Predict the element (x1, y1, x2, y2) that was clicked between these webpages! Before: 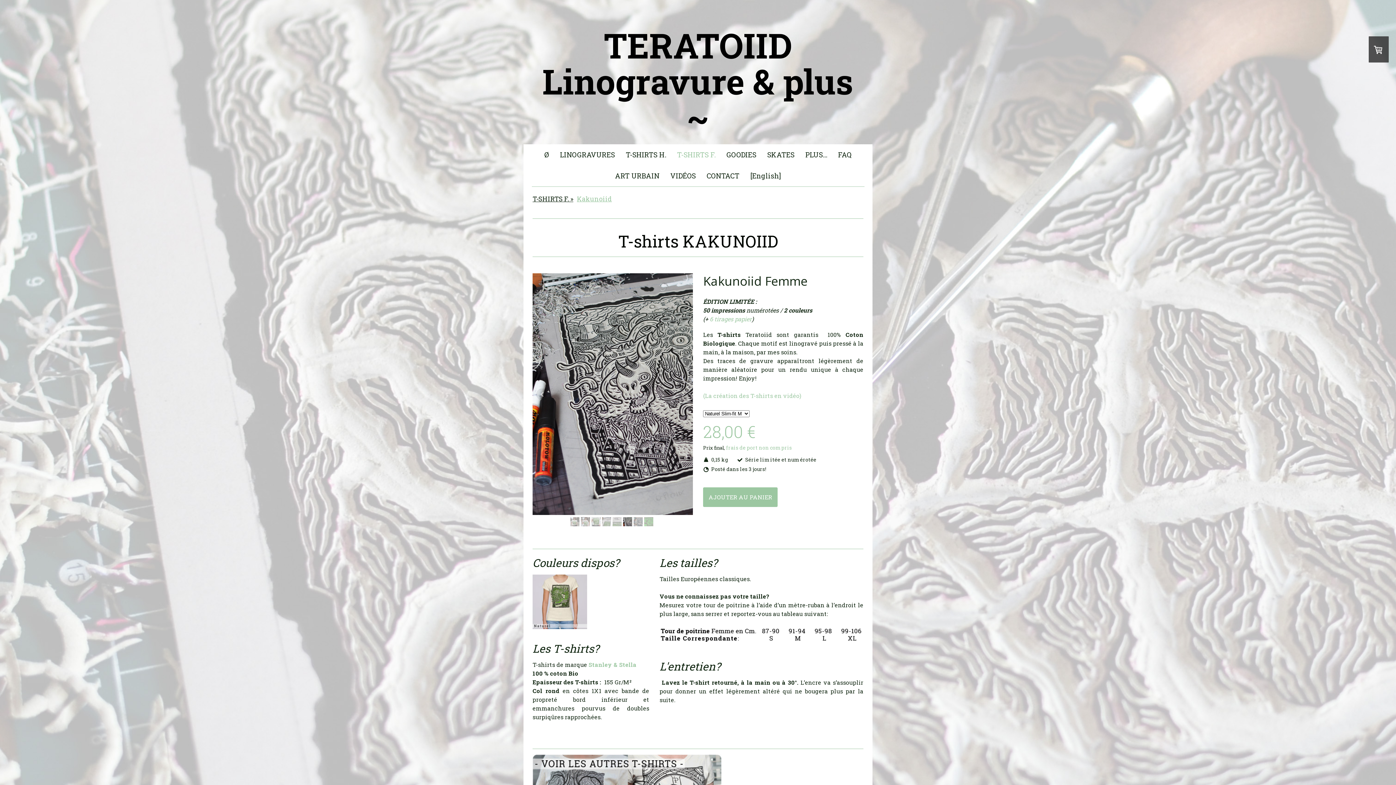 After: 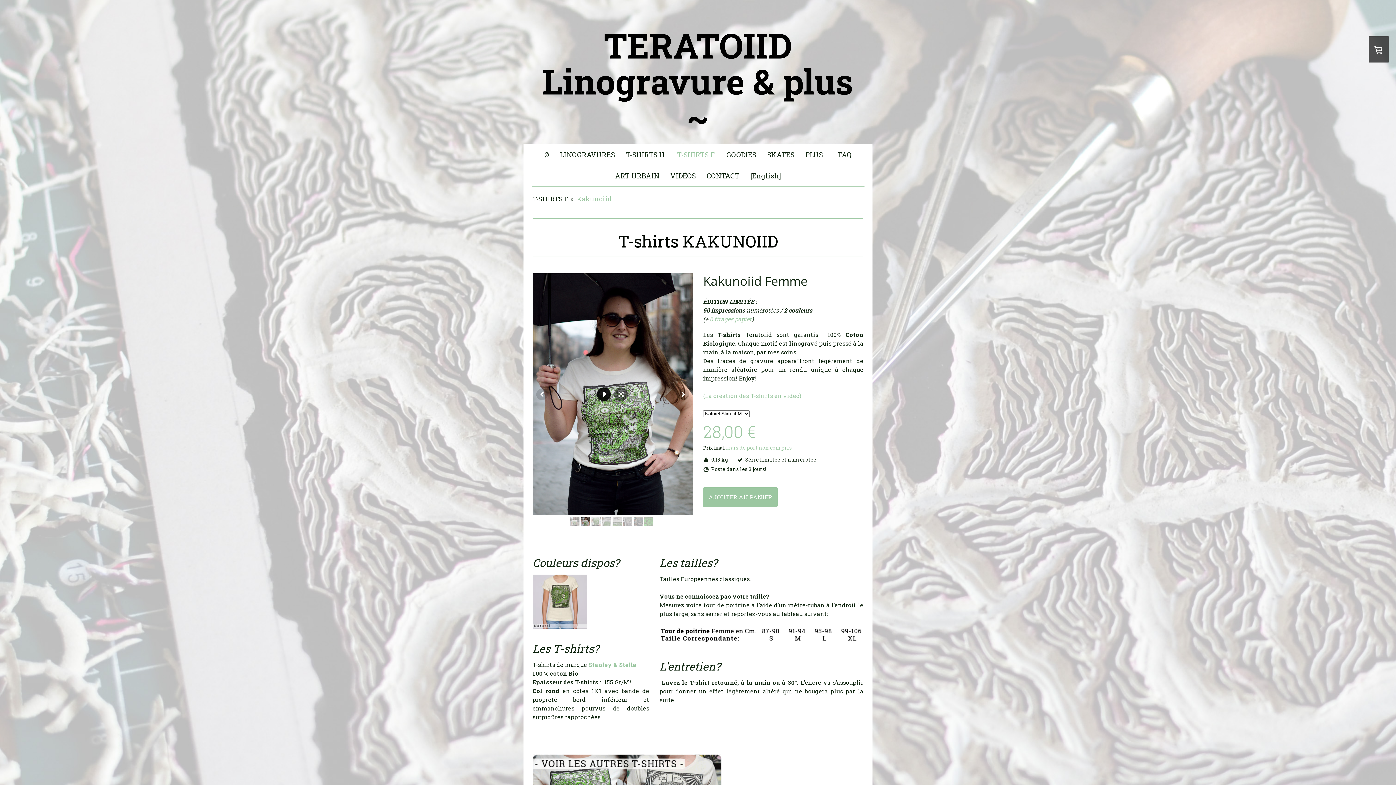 Action: bbox: (597, 387, 611, 401)